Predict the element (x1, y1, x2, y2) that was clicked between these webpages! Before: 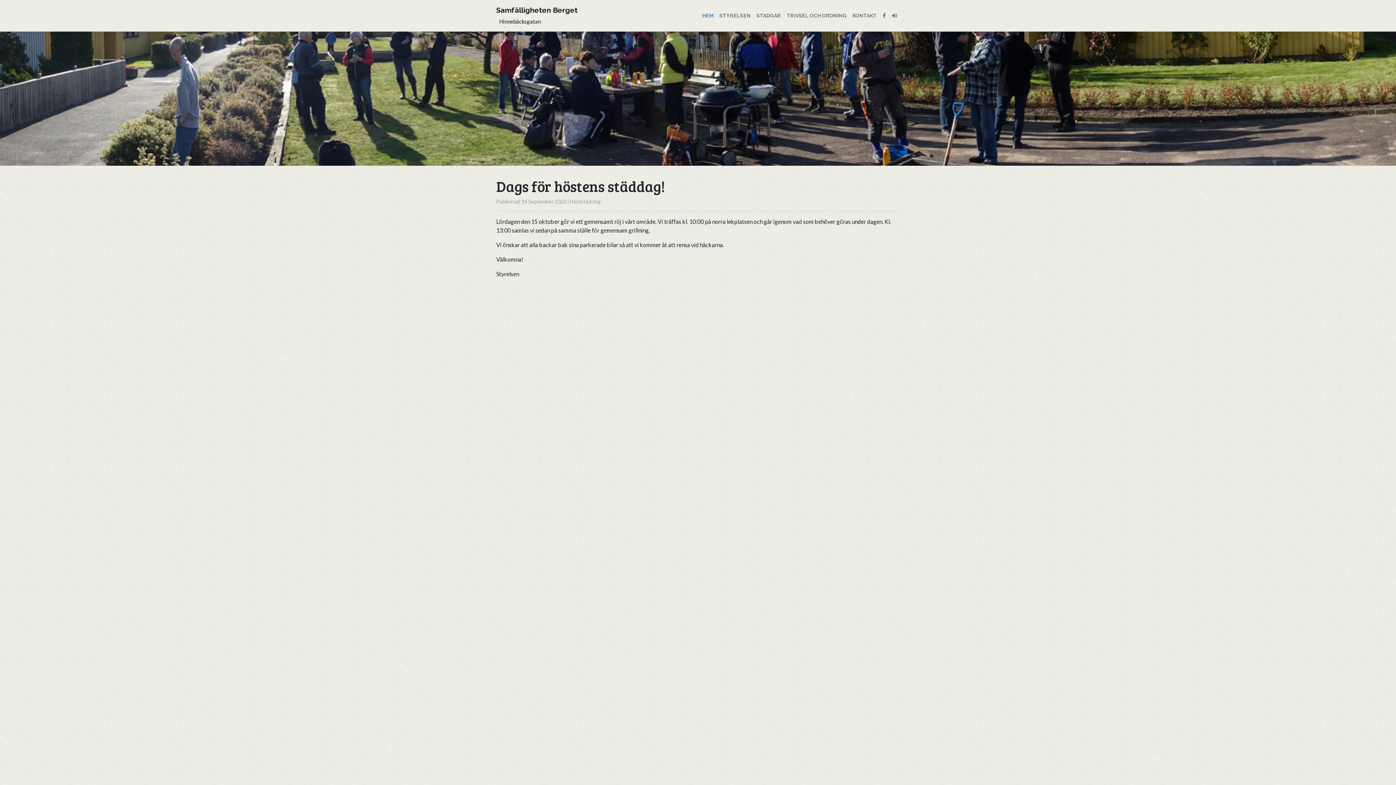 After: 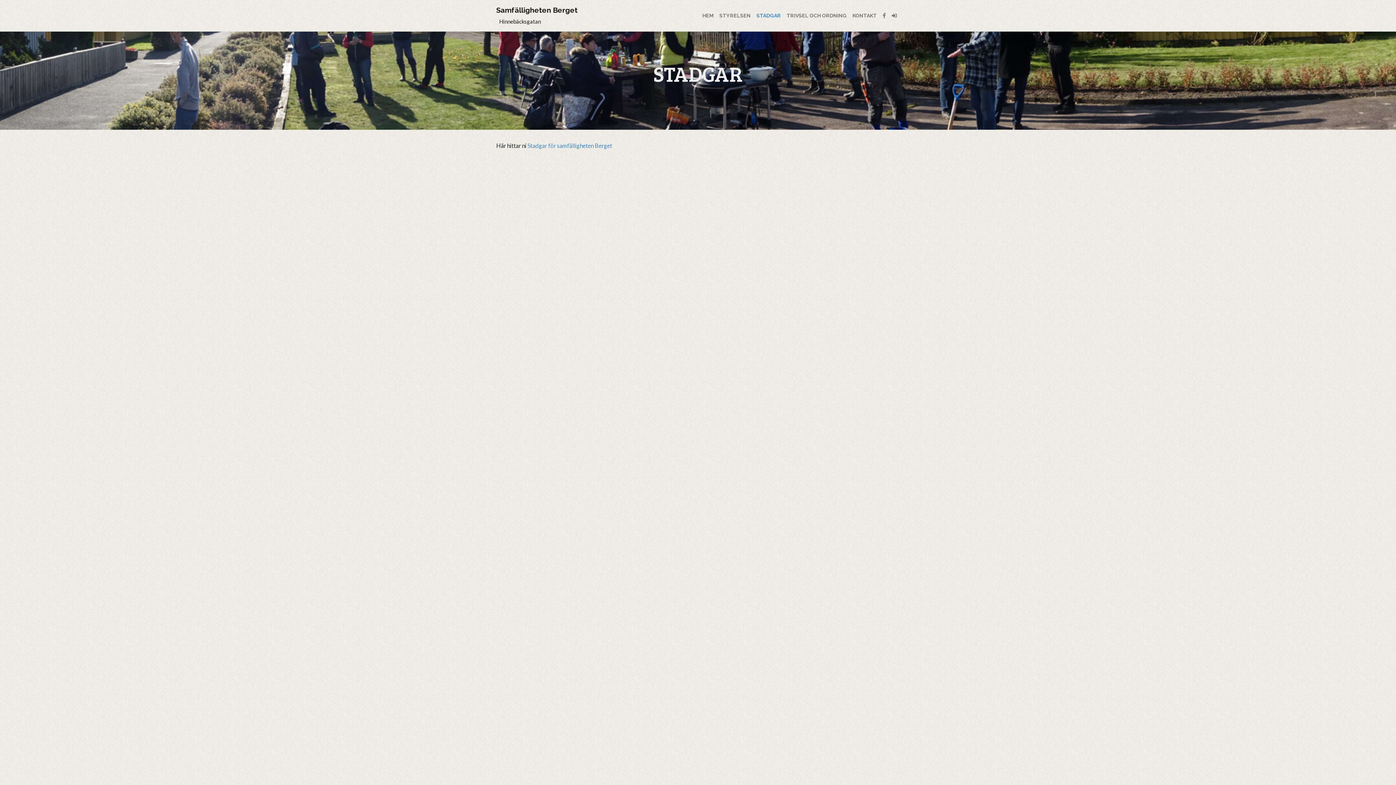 Action: label: STADGAR bbox: (753, 8, 784, 22)